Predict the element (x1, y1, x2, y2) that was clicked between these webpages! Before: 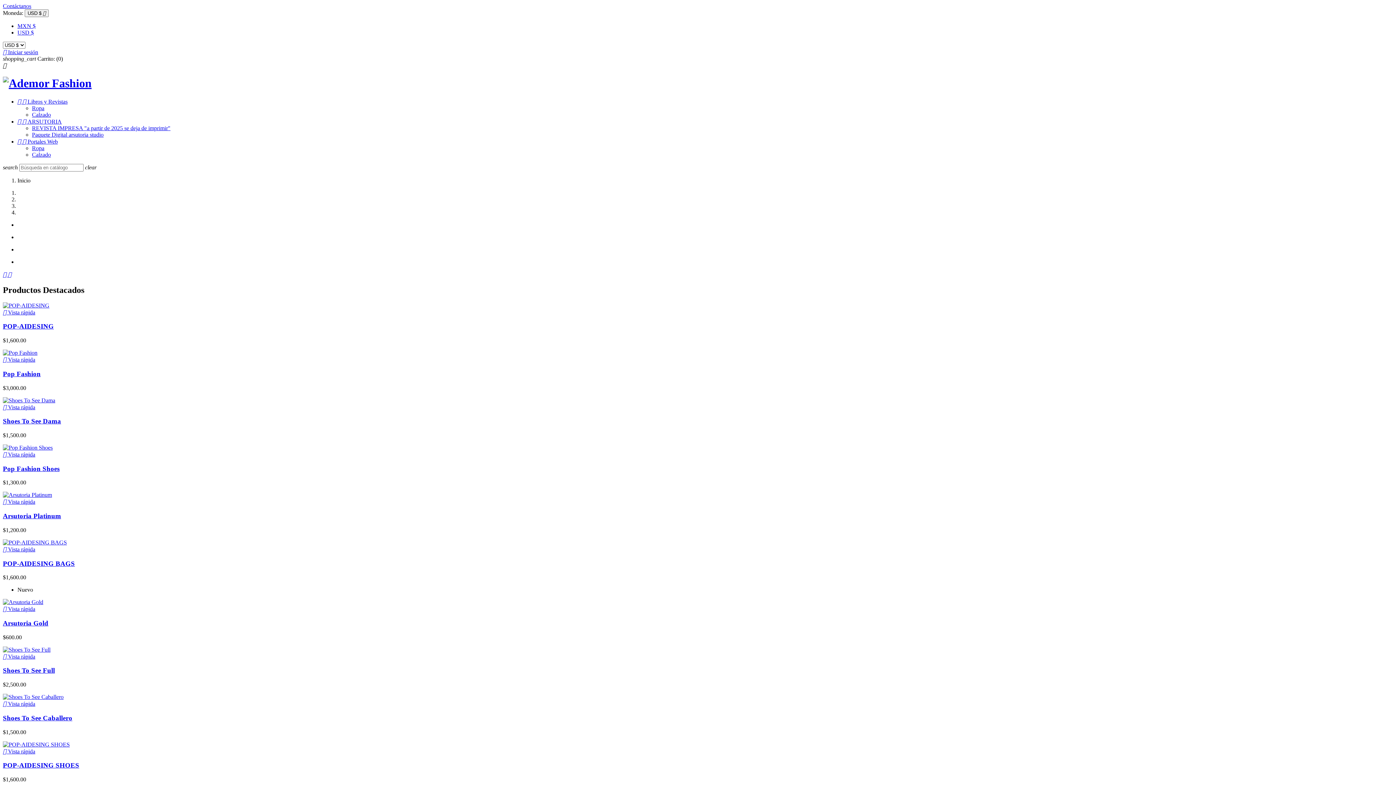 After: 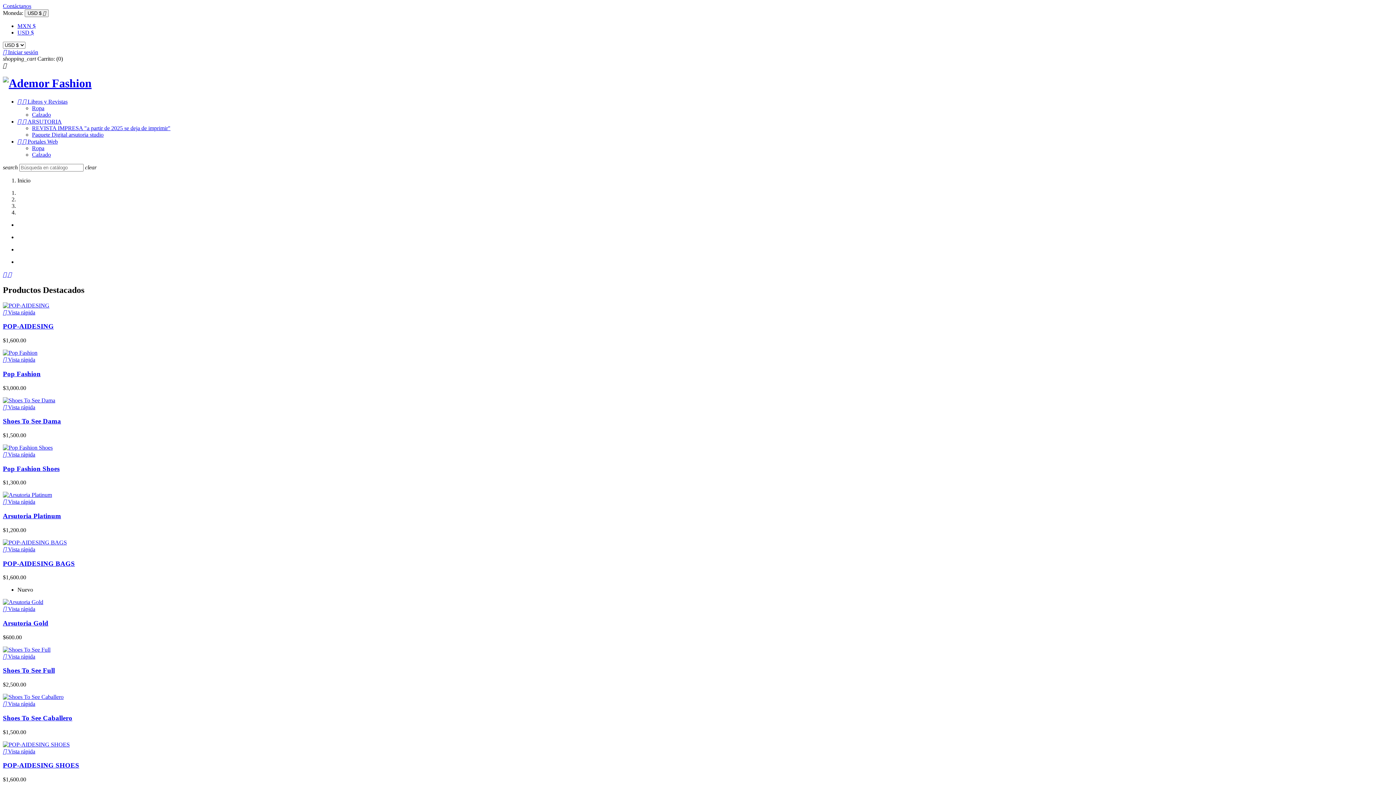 Action: bbox: (2, 499, 35, 505) label:  Vista rápida